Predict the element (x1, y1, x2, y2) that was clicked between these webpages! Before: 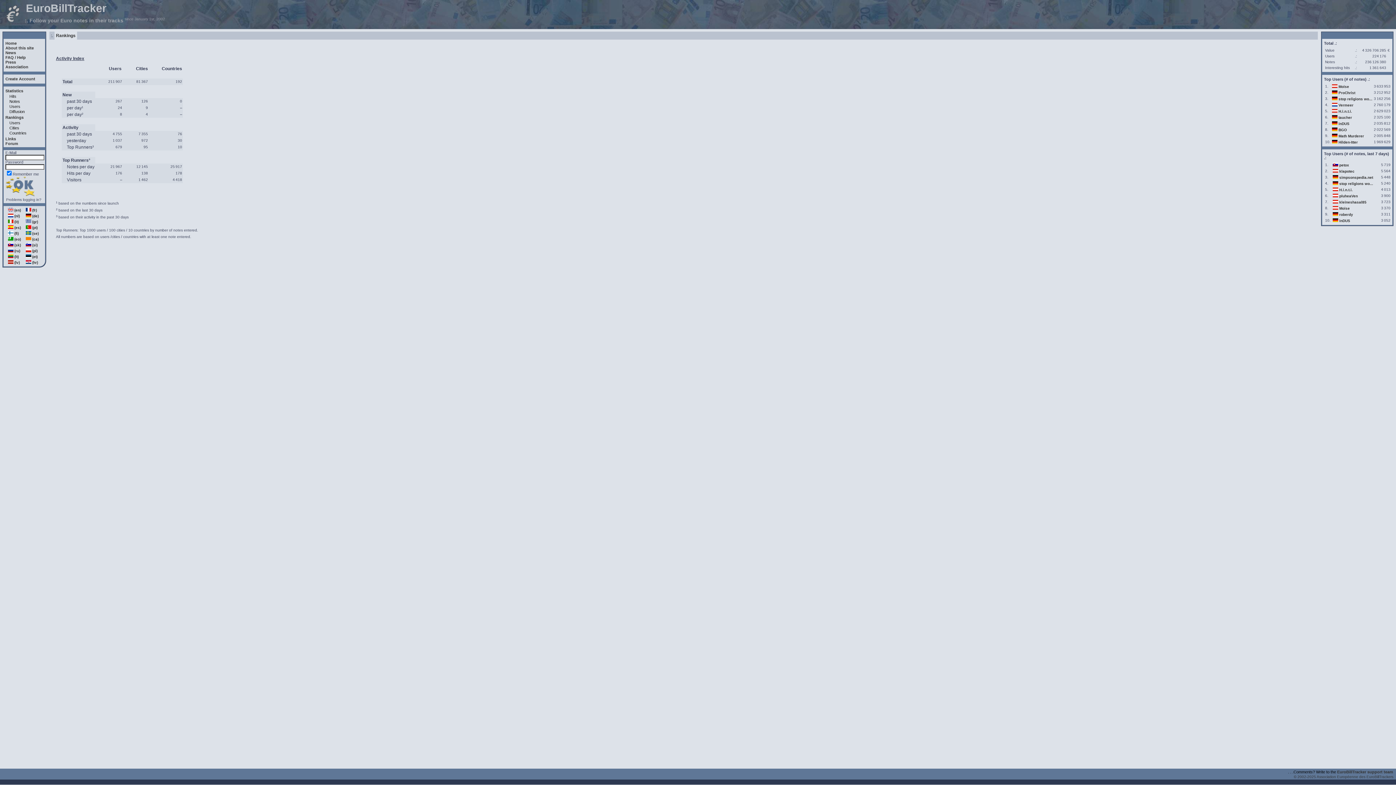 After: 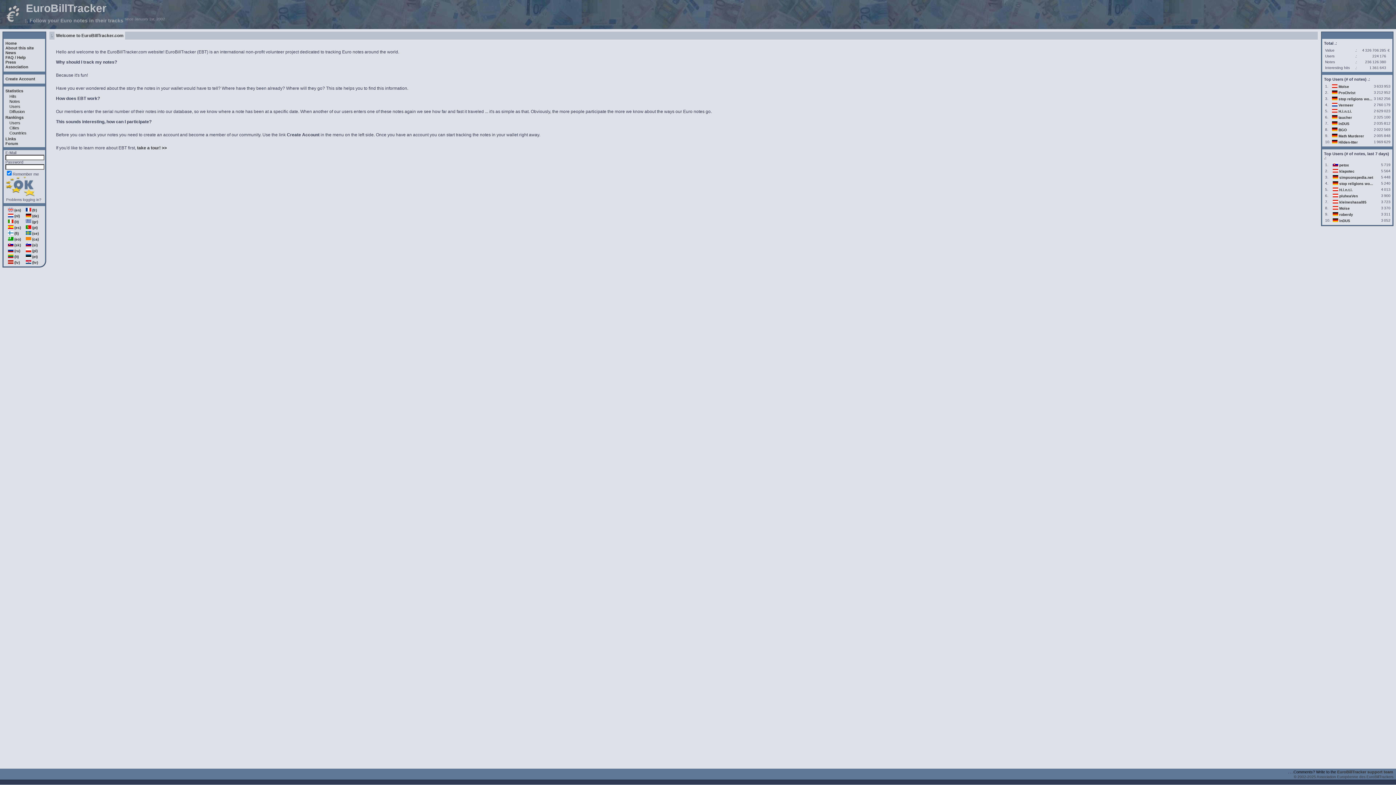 Action: bbox: (4, 18, 21, 23)